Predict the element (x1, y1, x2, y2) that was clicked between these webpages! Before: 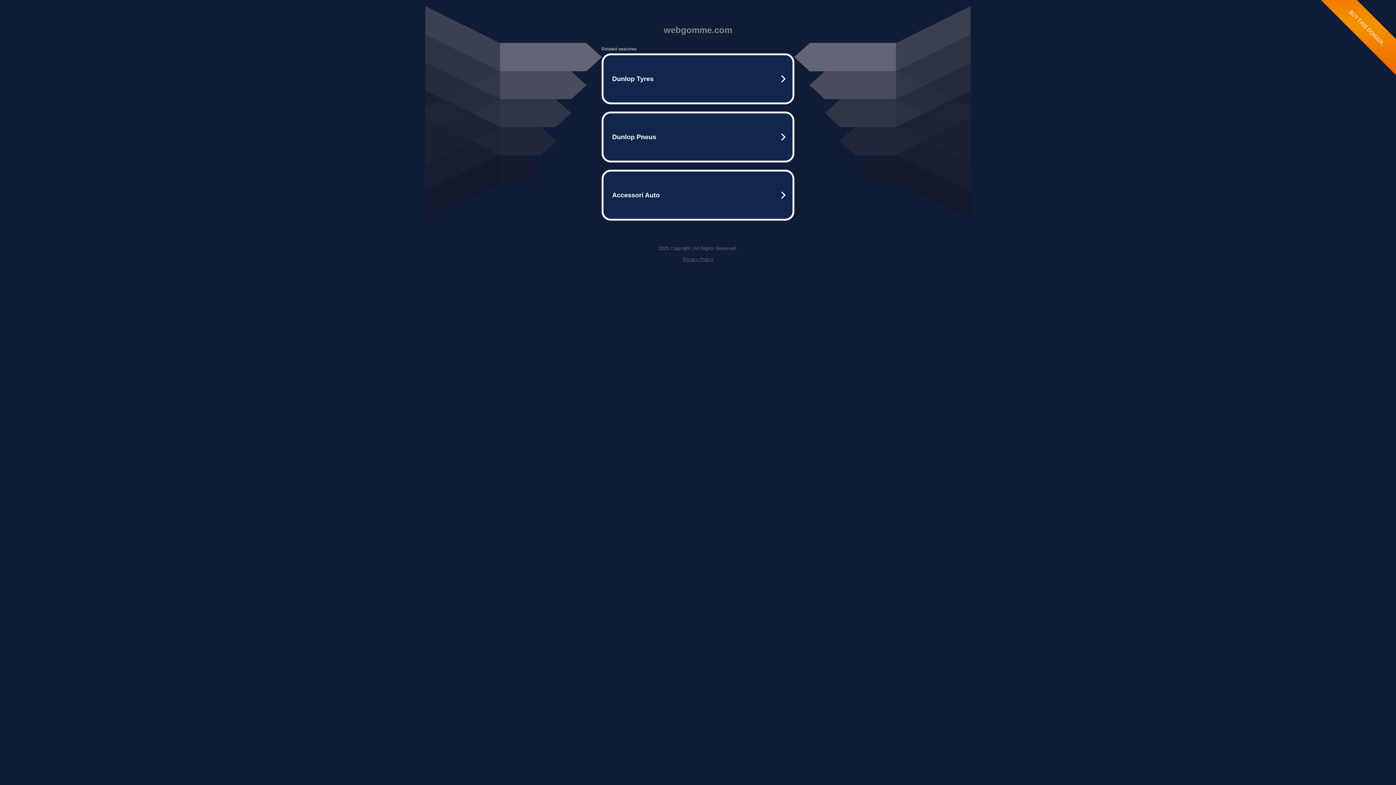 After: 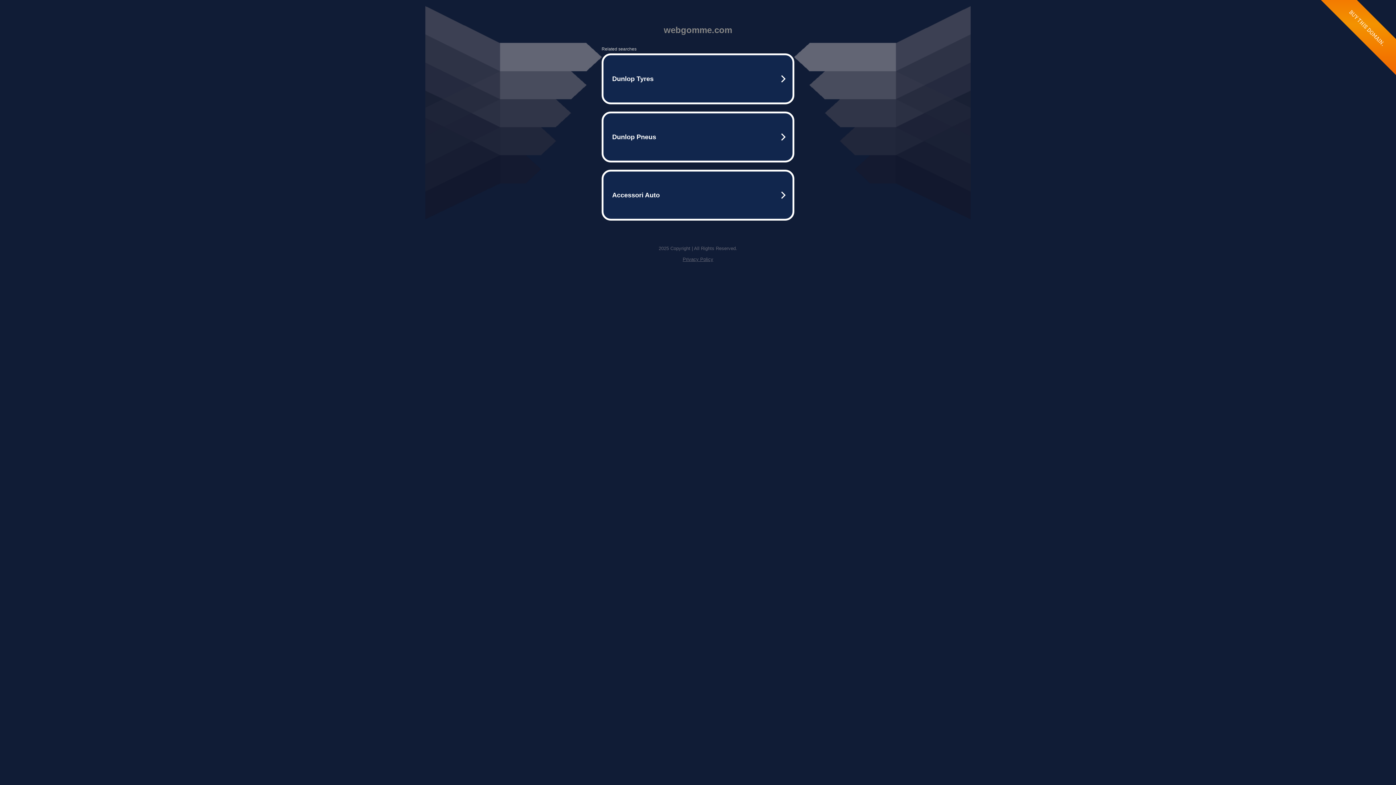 Action: bbox: (682, 256, 713, 262) label: Privacy Policy